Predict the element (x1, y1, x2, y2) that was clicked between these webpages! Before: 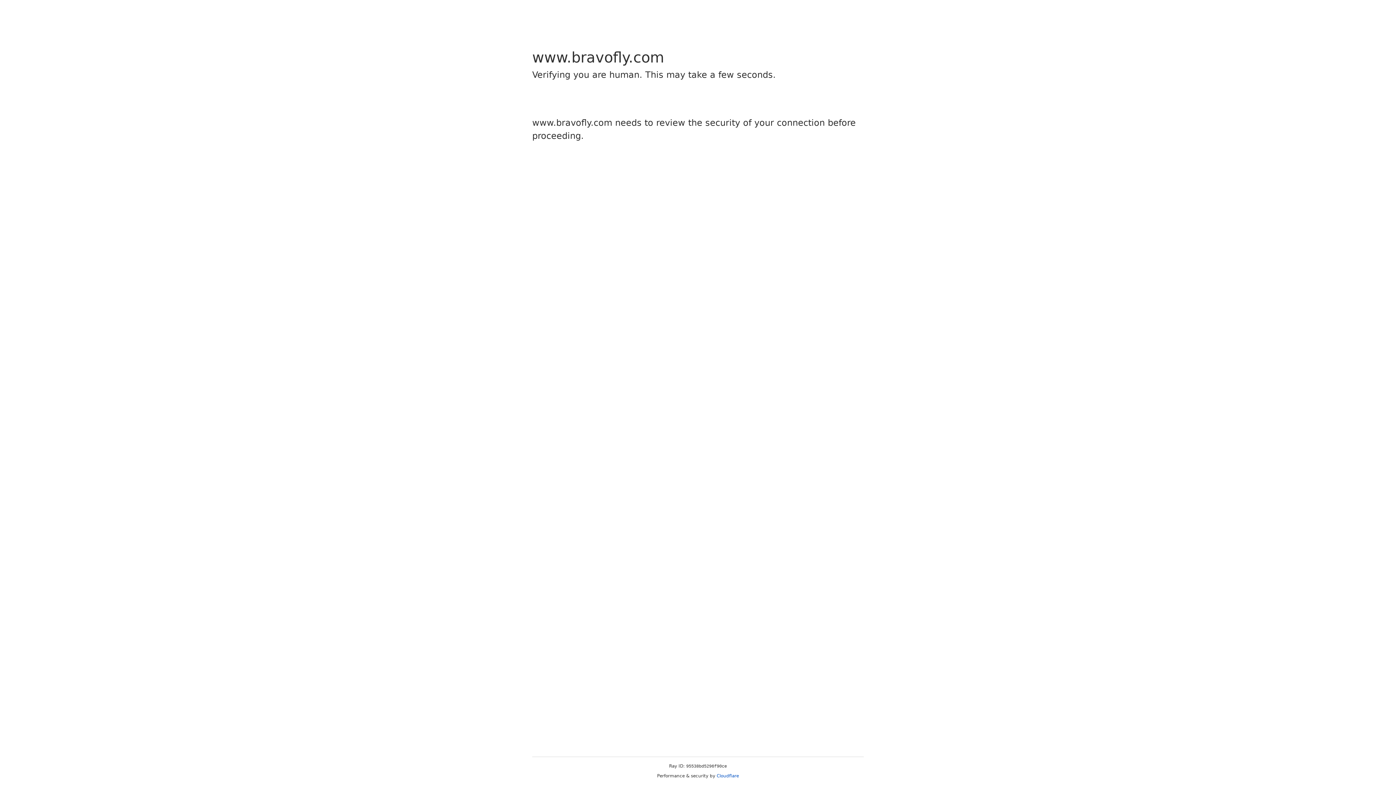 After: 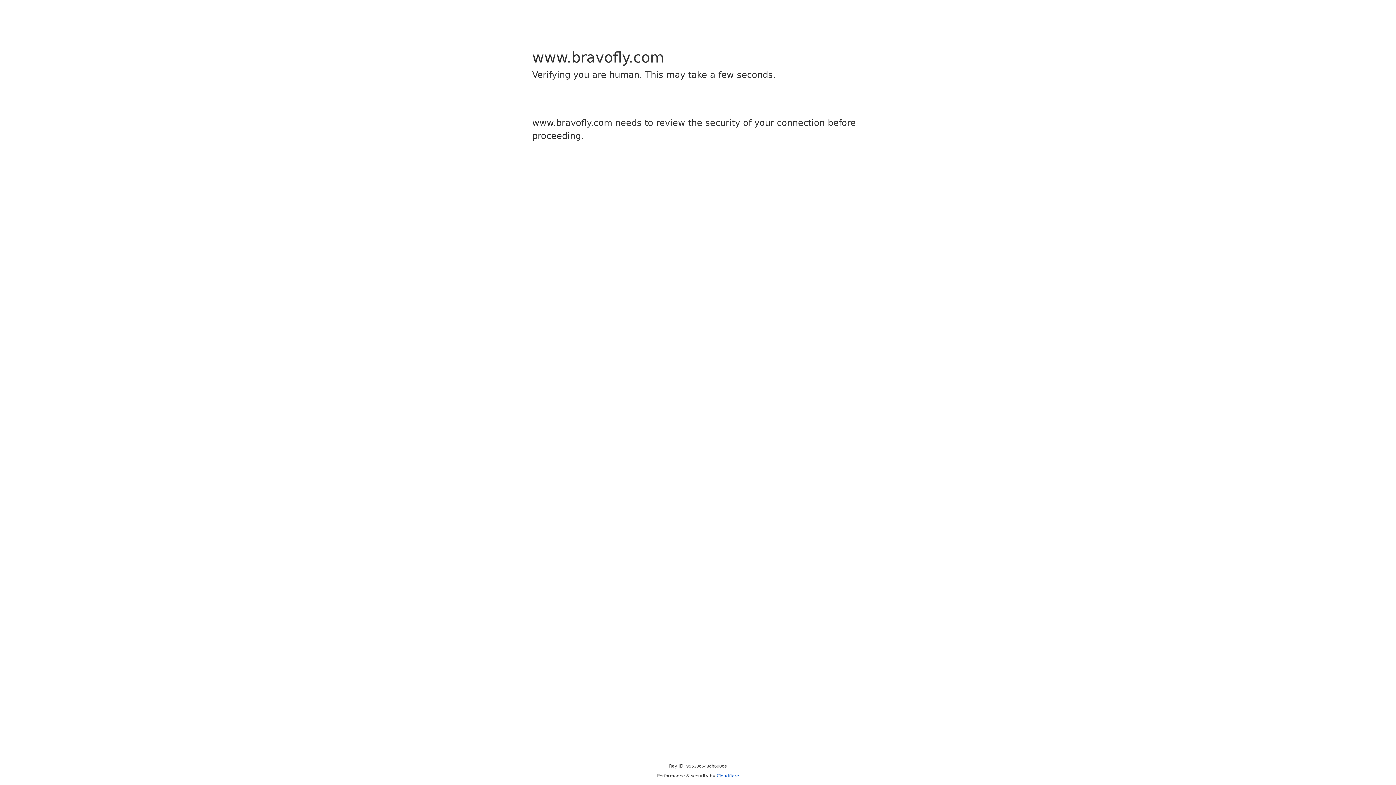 Action: label: Cloudflare bbox: (716, 773, 739, 778)